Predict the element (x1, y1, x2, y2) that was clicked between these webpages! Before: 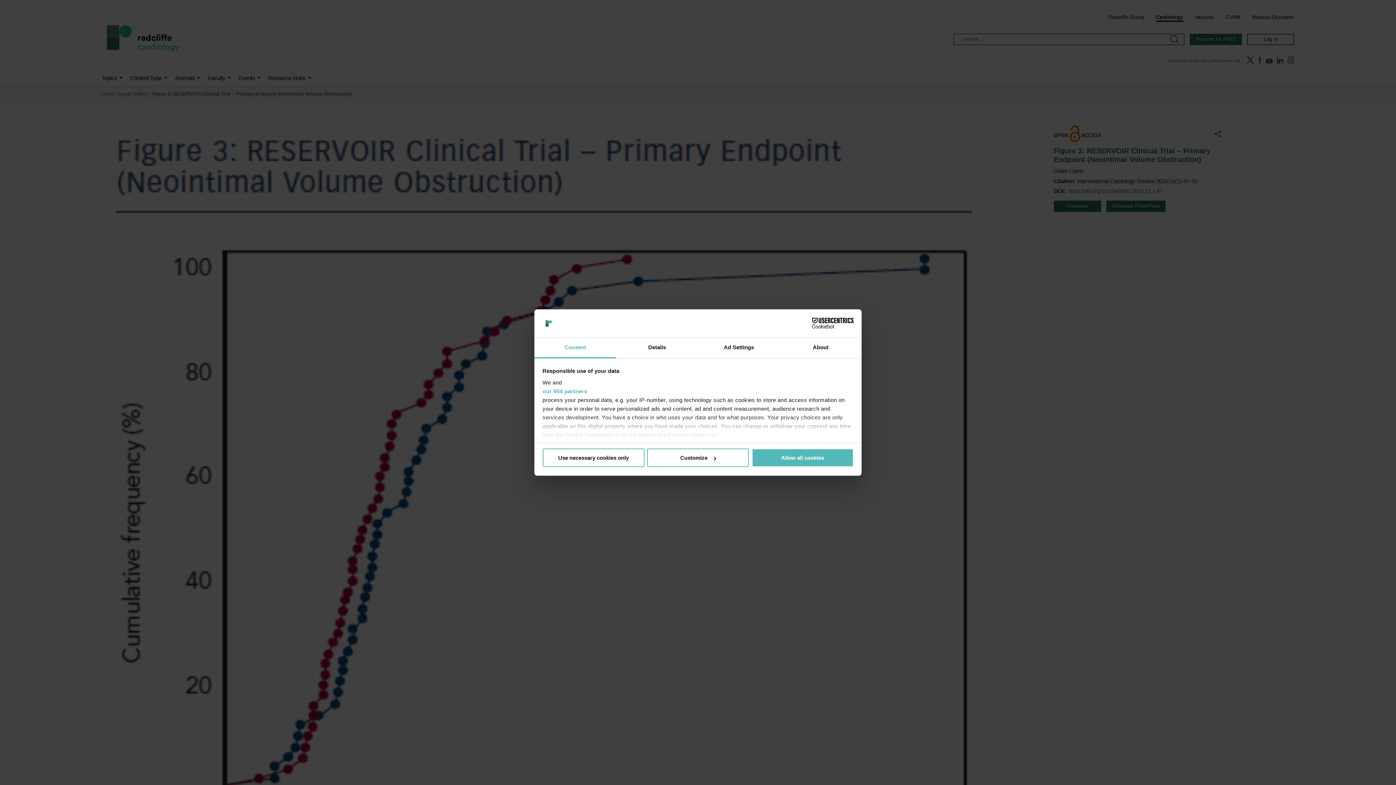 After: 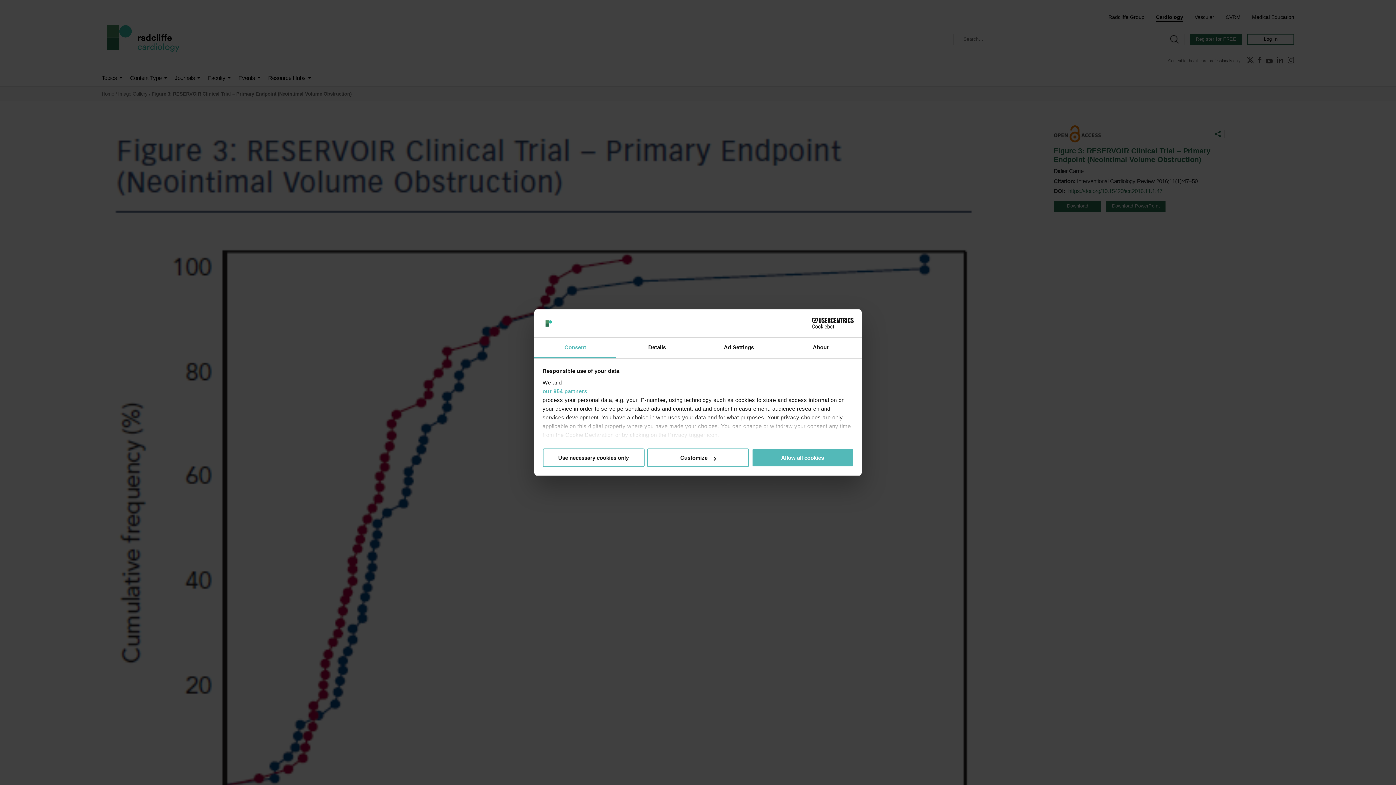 Action: label: Consent bbox: (534, 337, 616, 358)